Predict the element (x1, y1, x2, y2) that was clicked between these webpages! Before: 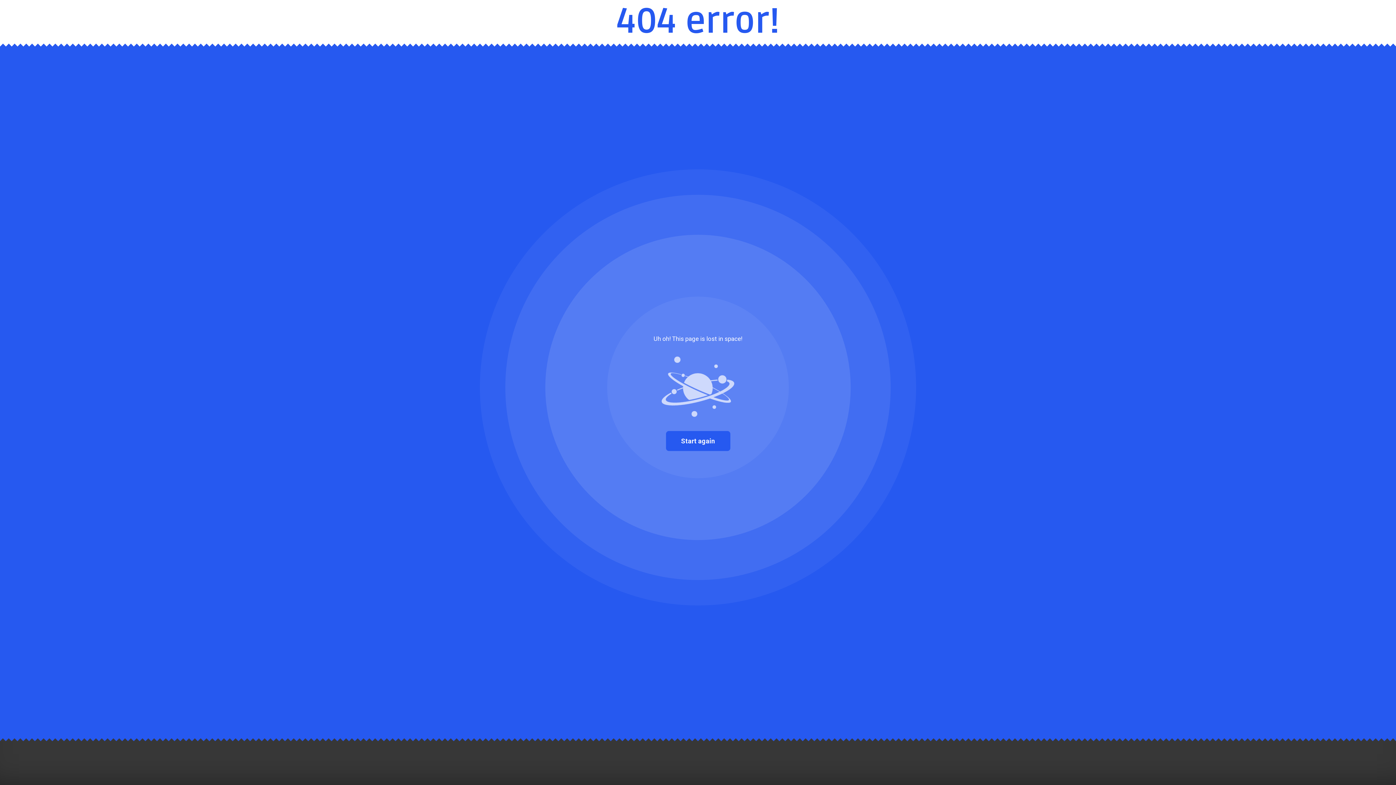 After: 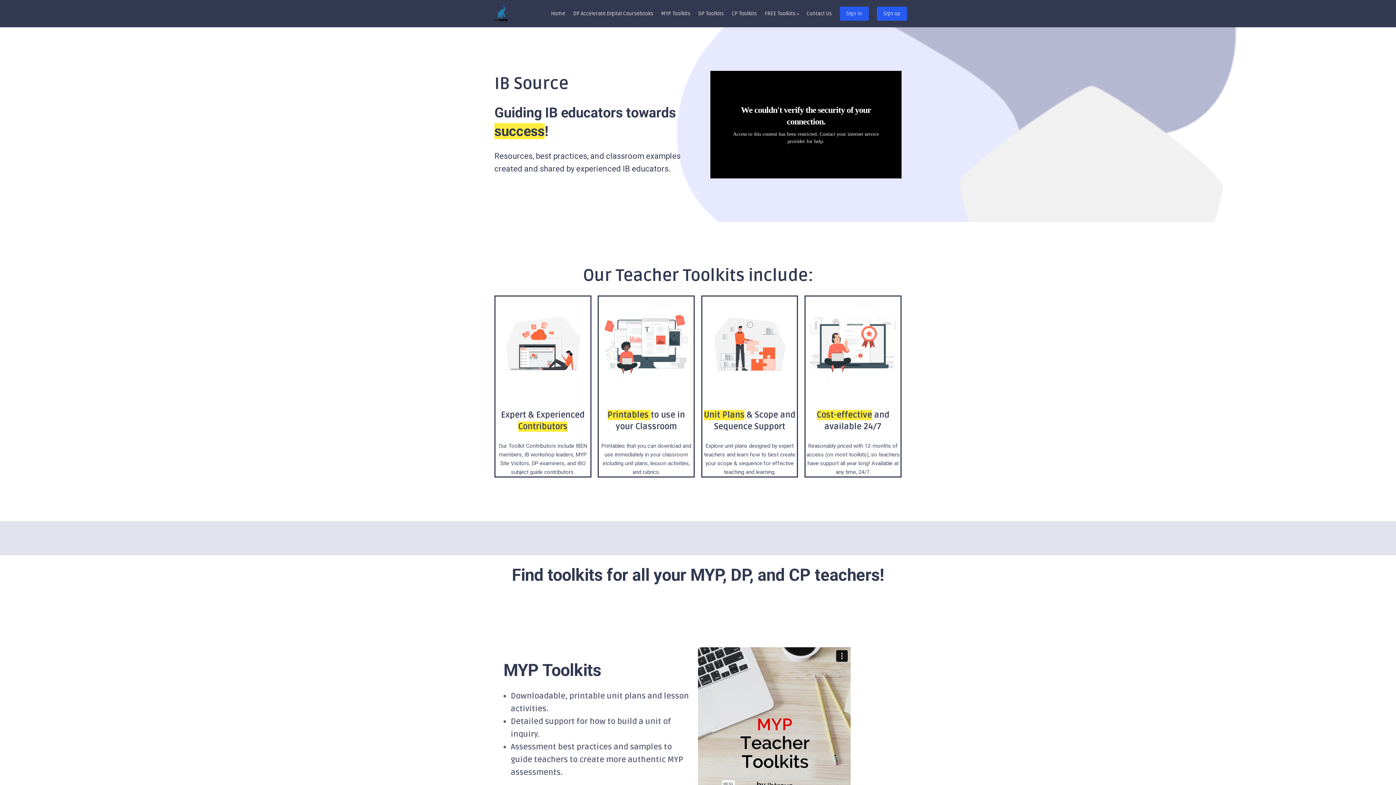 Action: bbox: (666, 431, 730, 451) label: Start again